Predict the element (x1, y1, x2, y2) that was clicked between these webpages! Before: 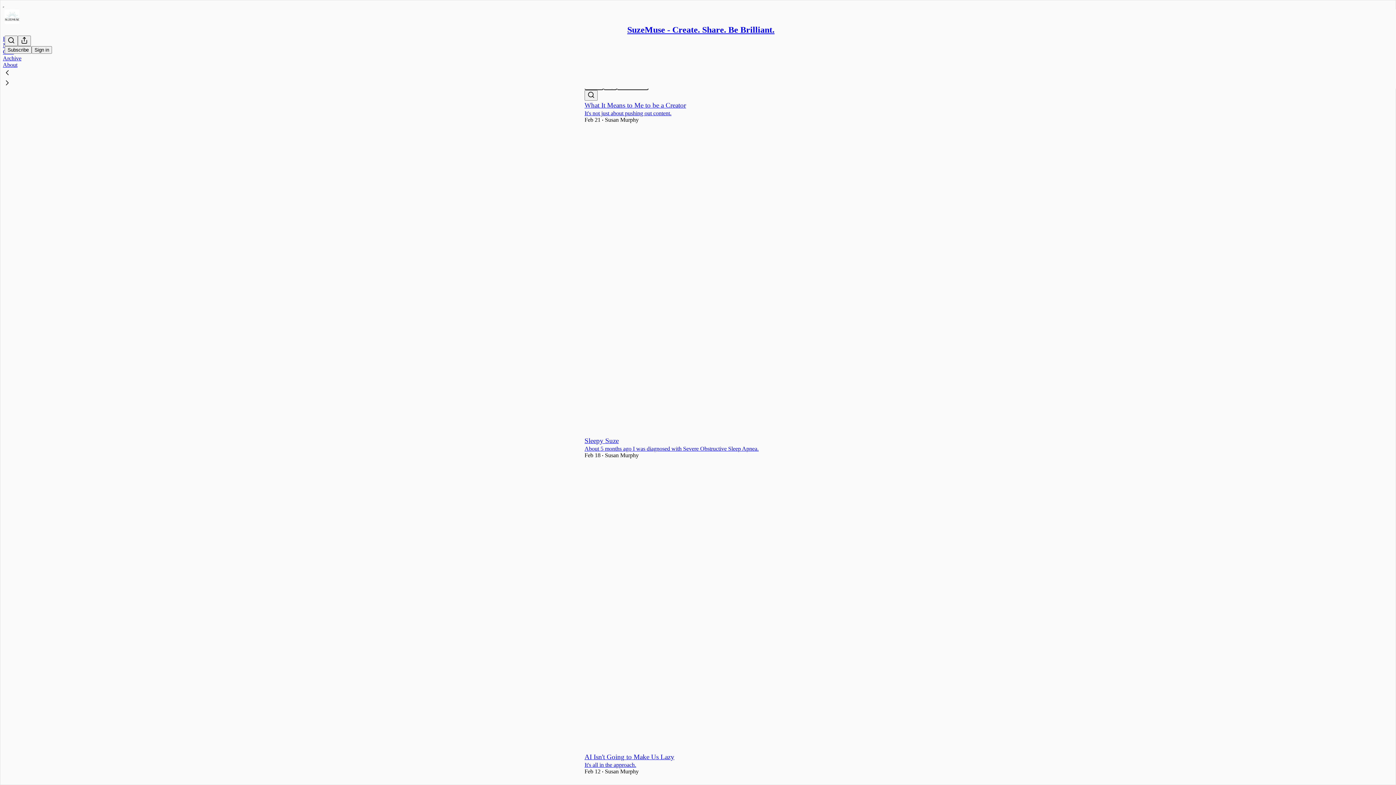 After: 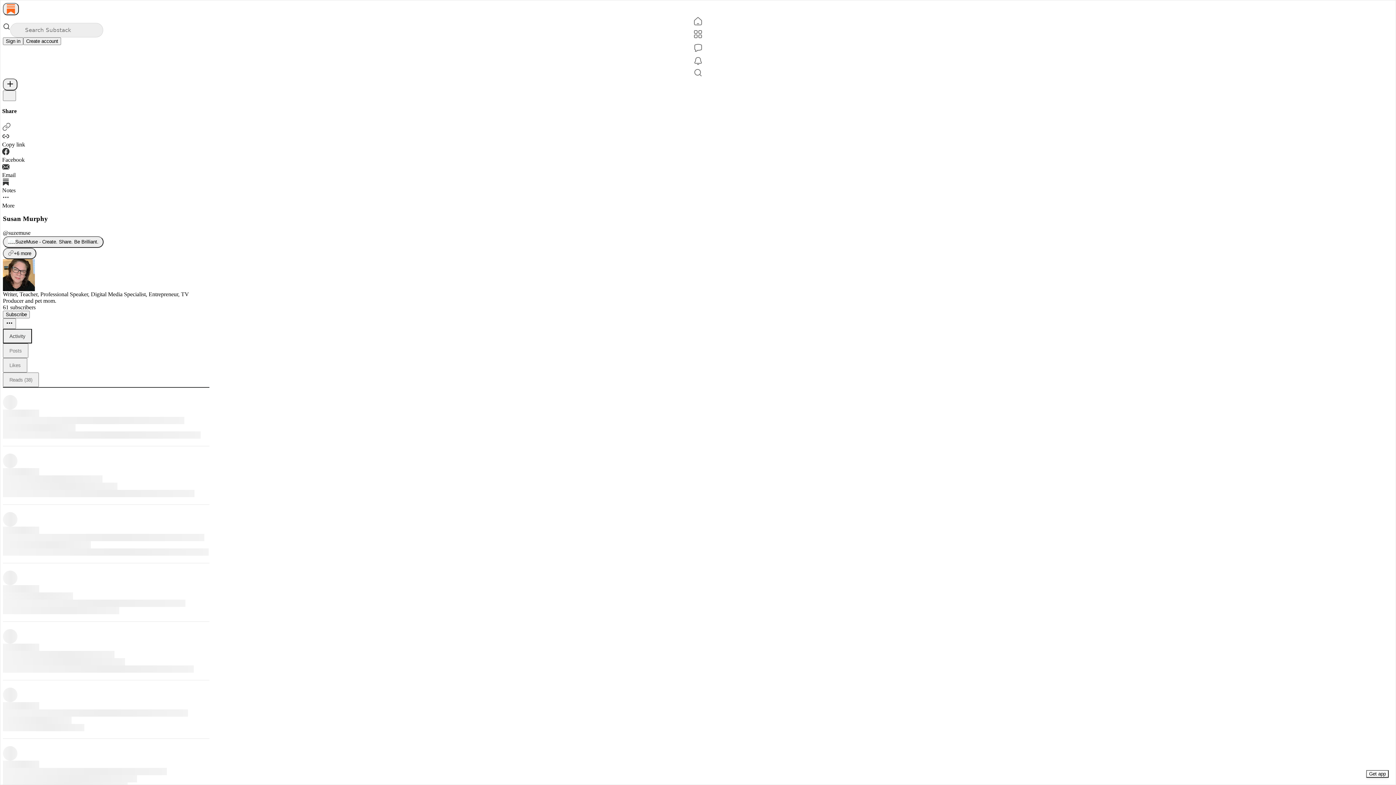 Action: bbox: (605, 452, 638, 458) label: Susan Murphy